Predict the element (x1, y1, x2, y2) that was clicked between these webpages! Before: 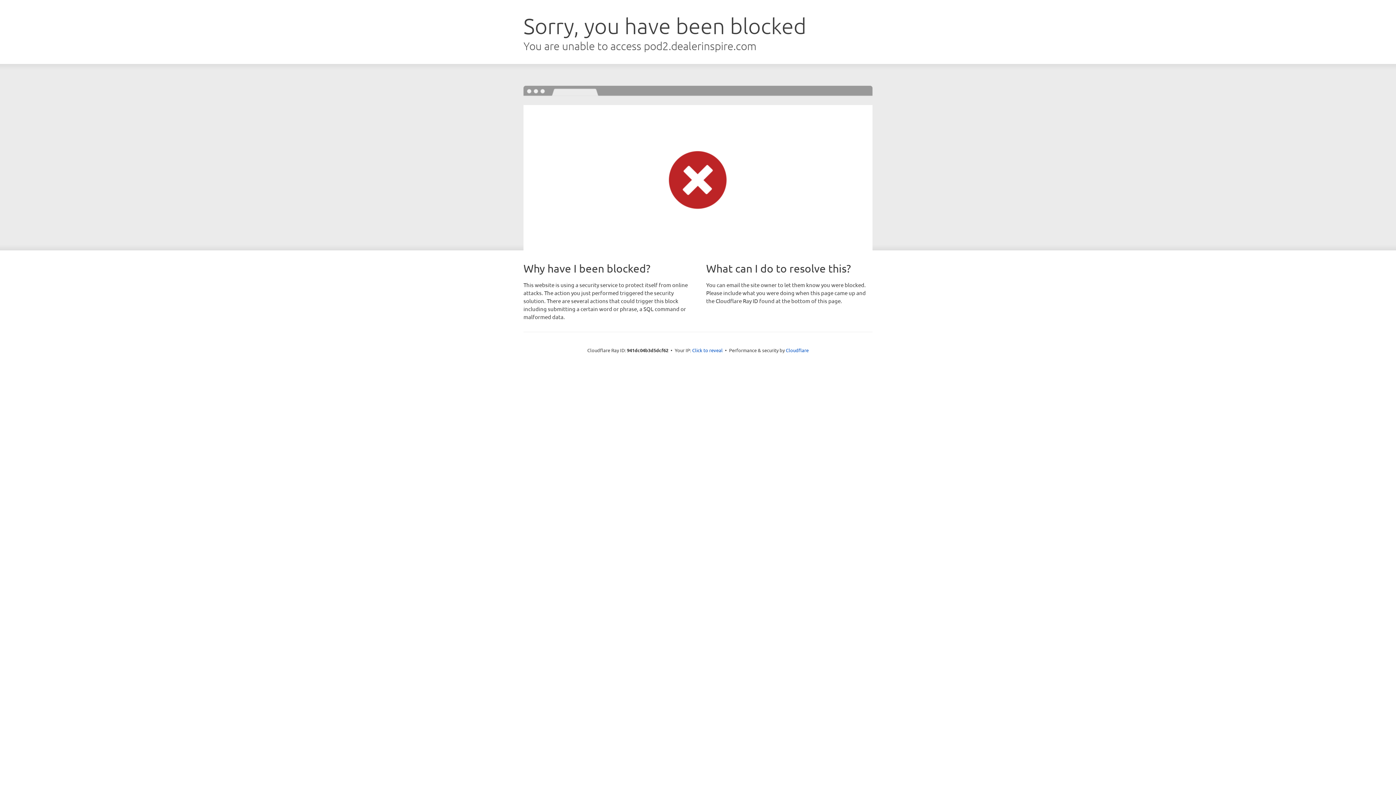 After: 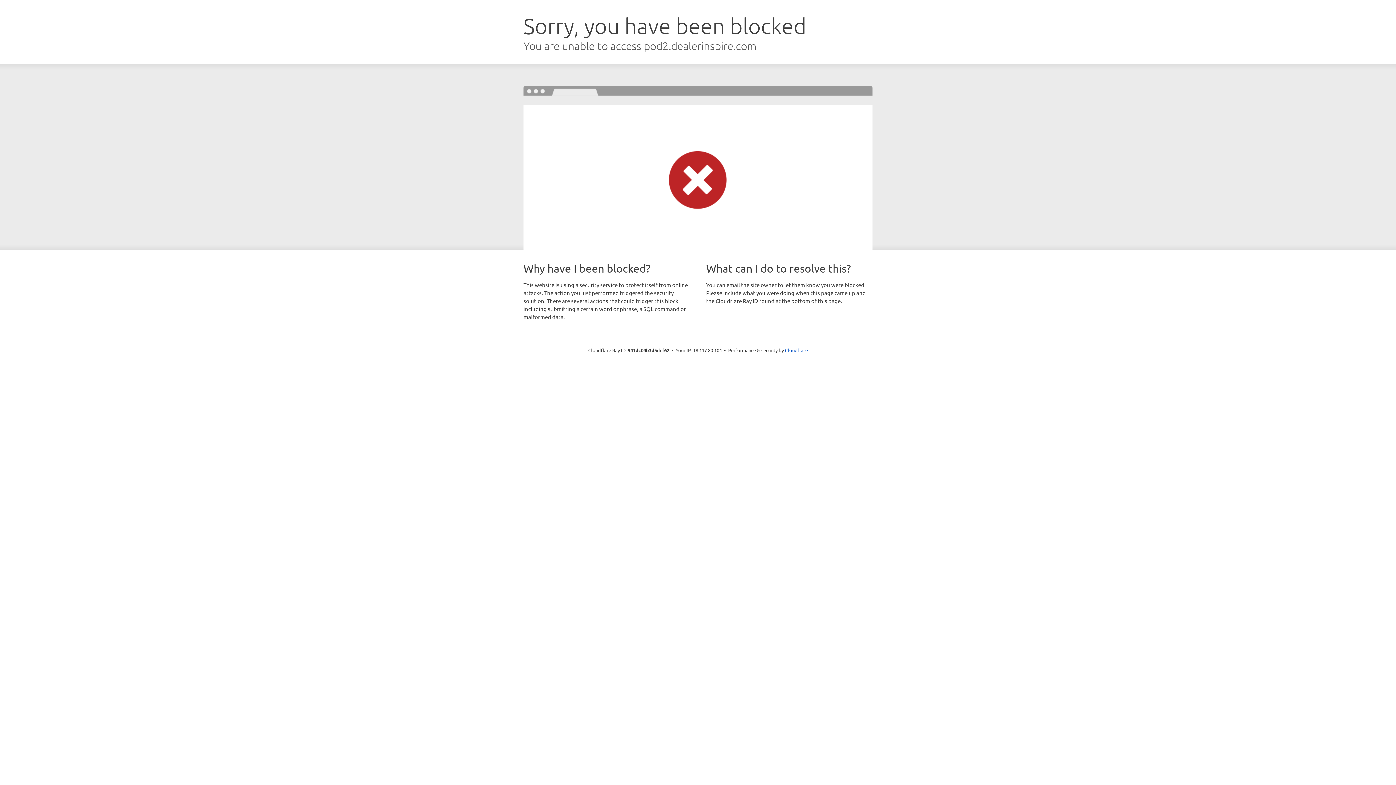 Action: label: Click to reveal bbox: (692, 346, 722, 353)